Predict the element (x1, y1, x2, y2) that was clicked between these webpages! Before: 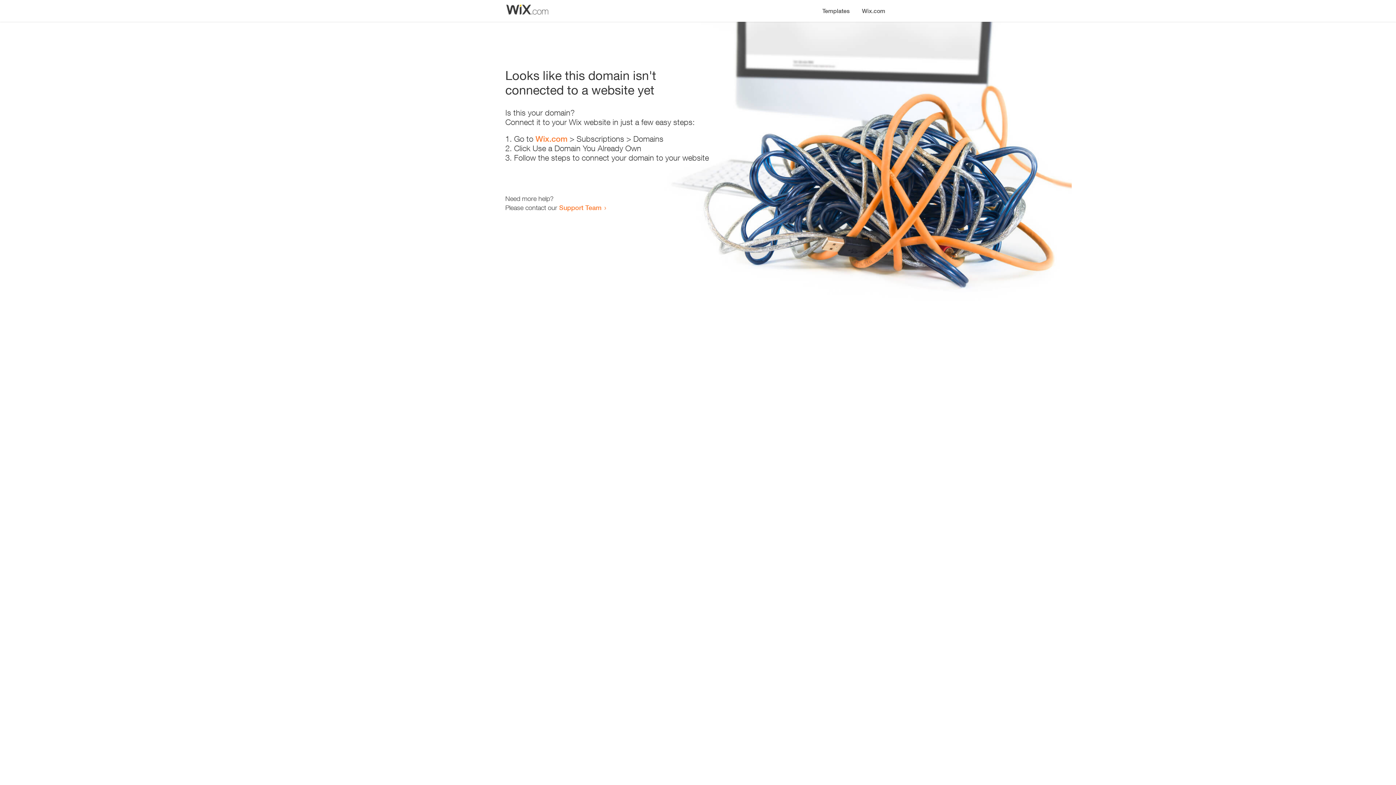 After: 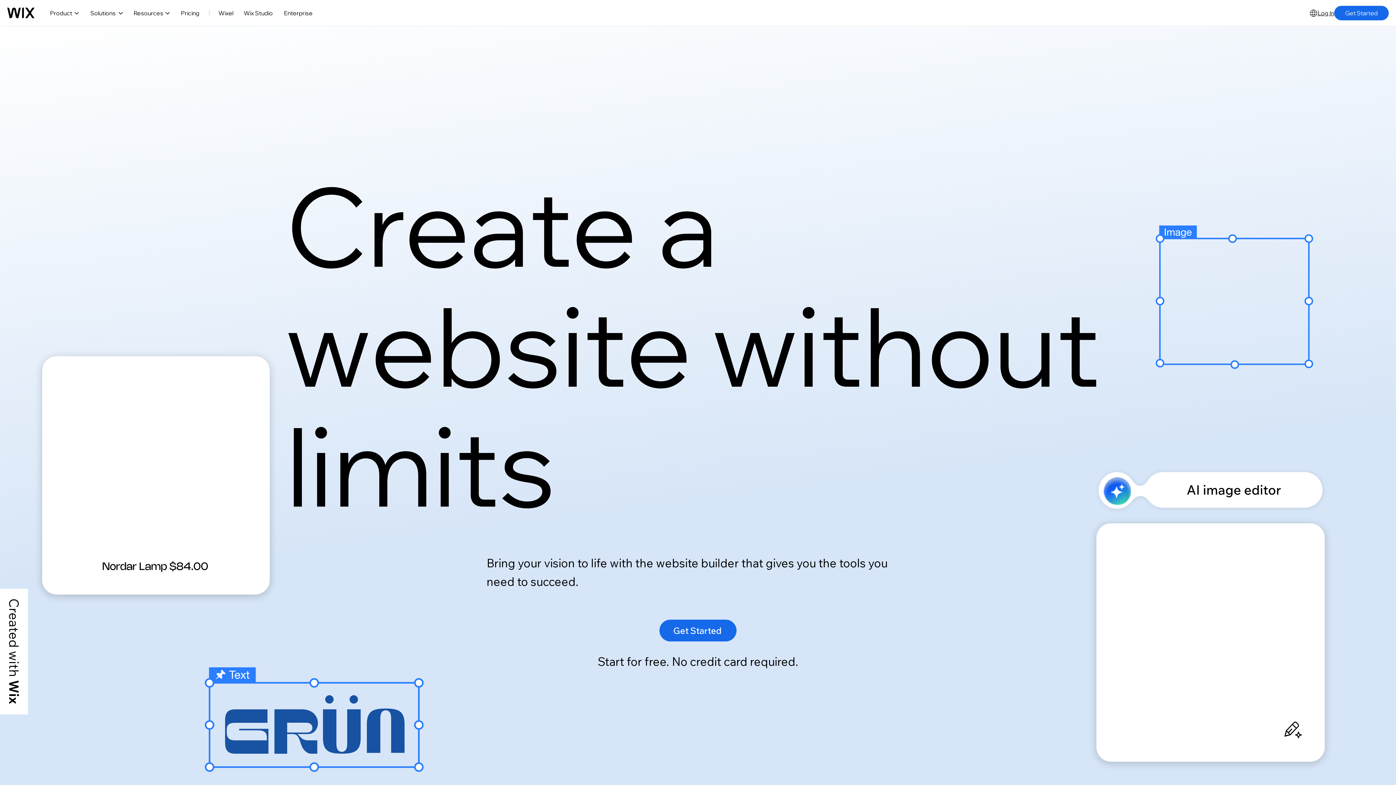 Action: label: Wix.com bbox: (535, 134, 567, 143)